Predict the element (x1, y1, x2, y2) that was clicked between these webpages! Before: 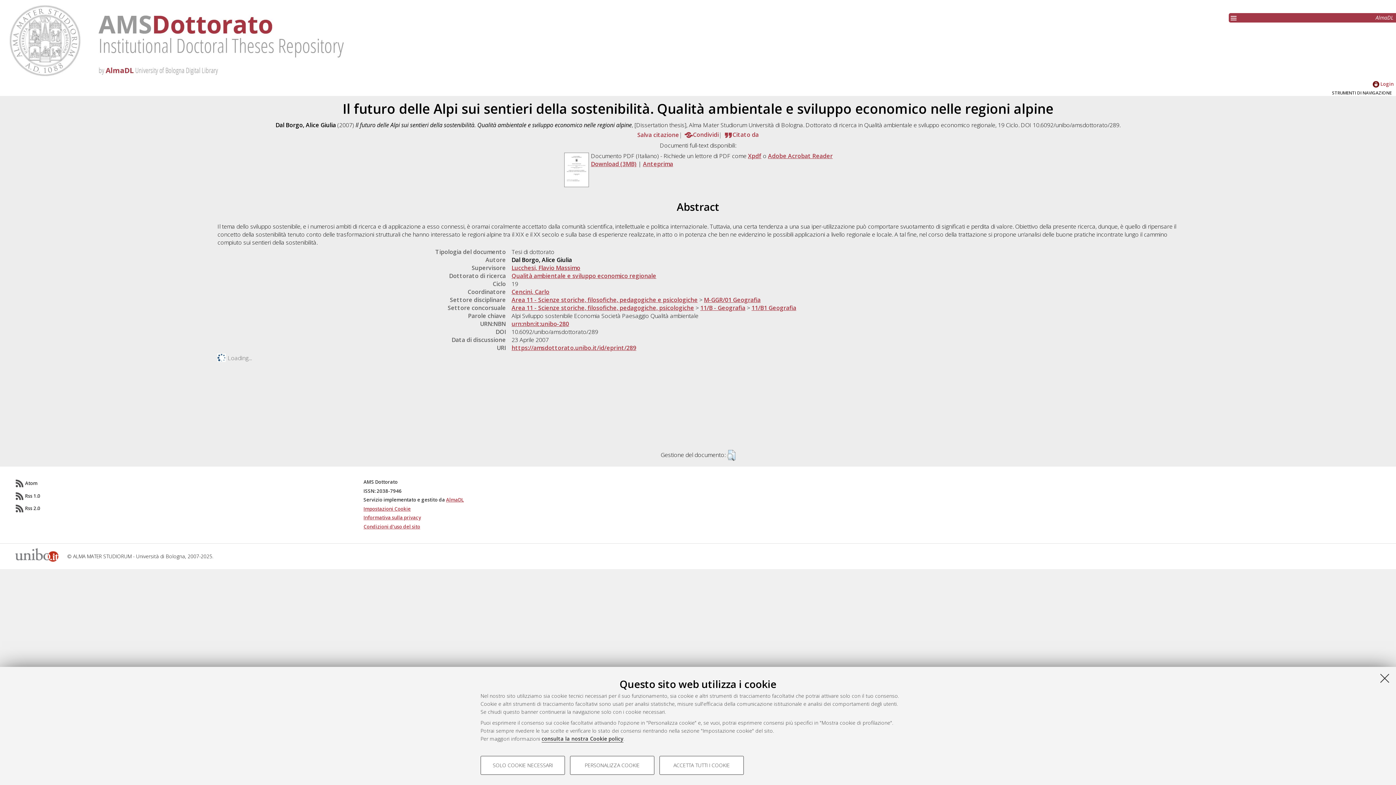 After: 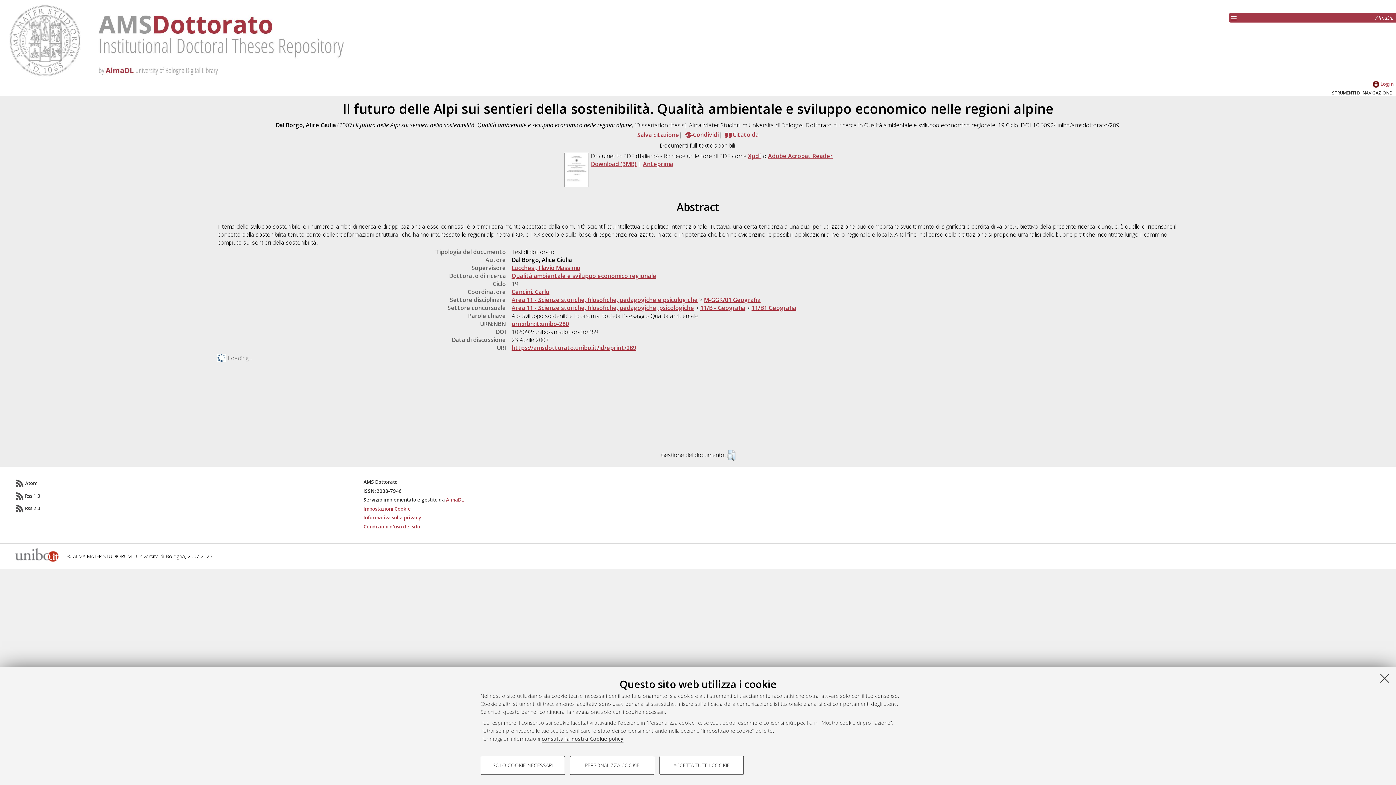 Action: label: Impostazioni Cookie bbox: (363, 505, 410, 512)